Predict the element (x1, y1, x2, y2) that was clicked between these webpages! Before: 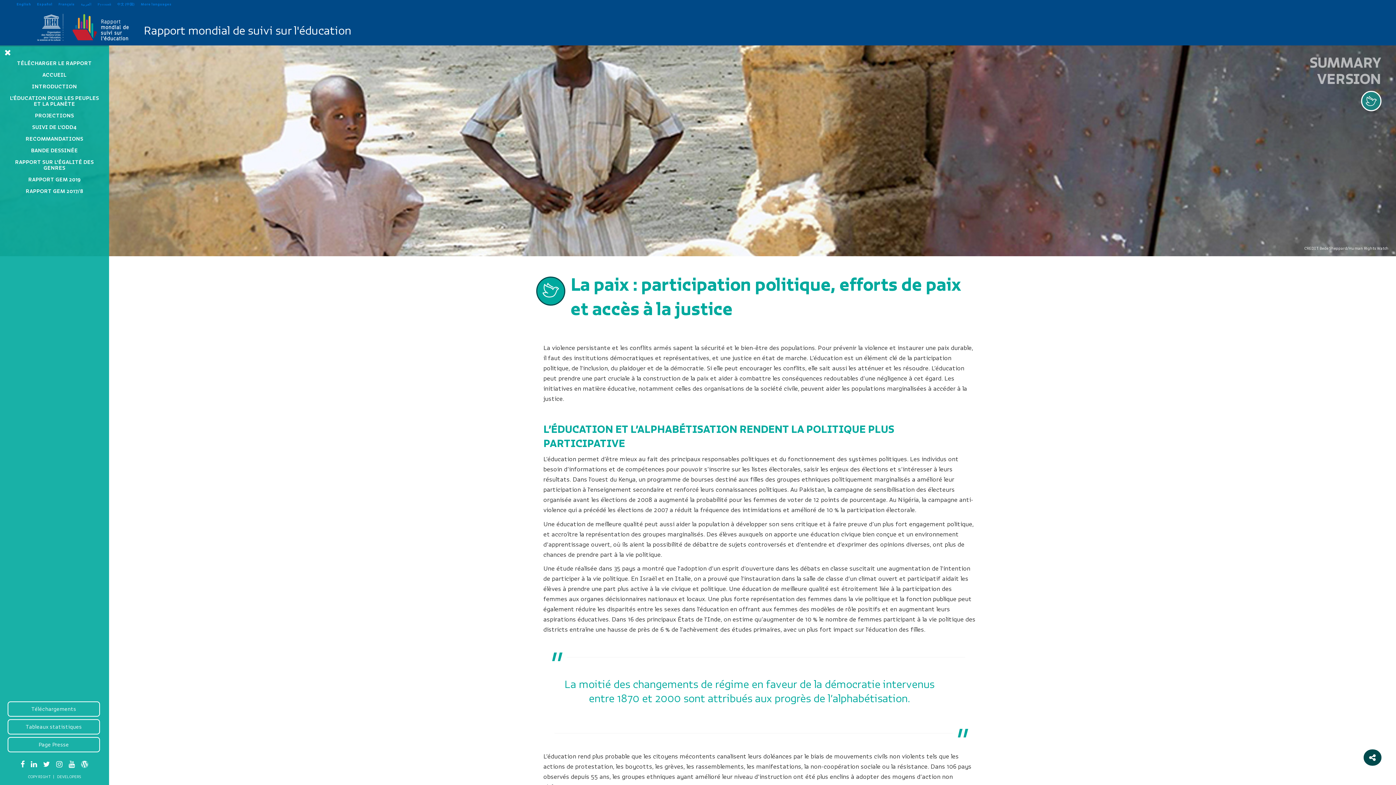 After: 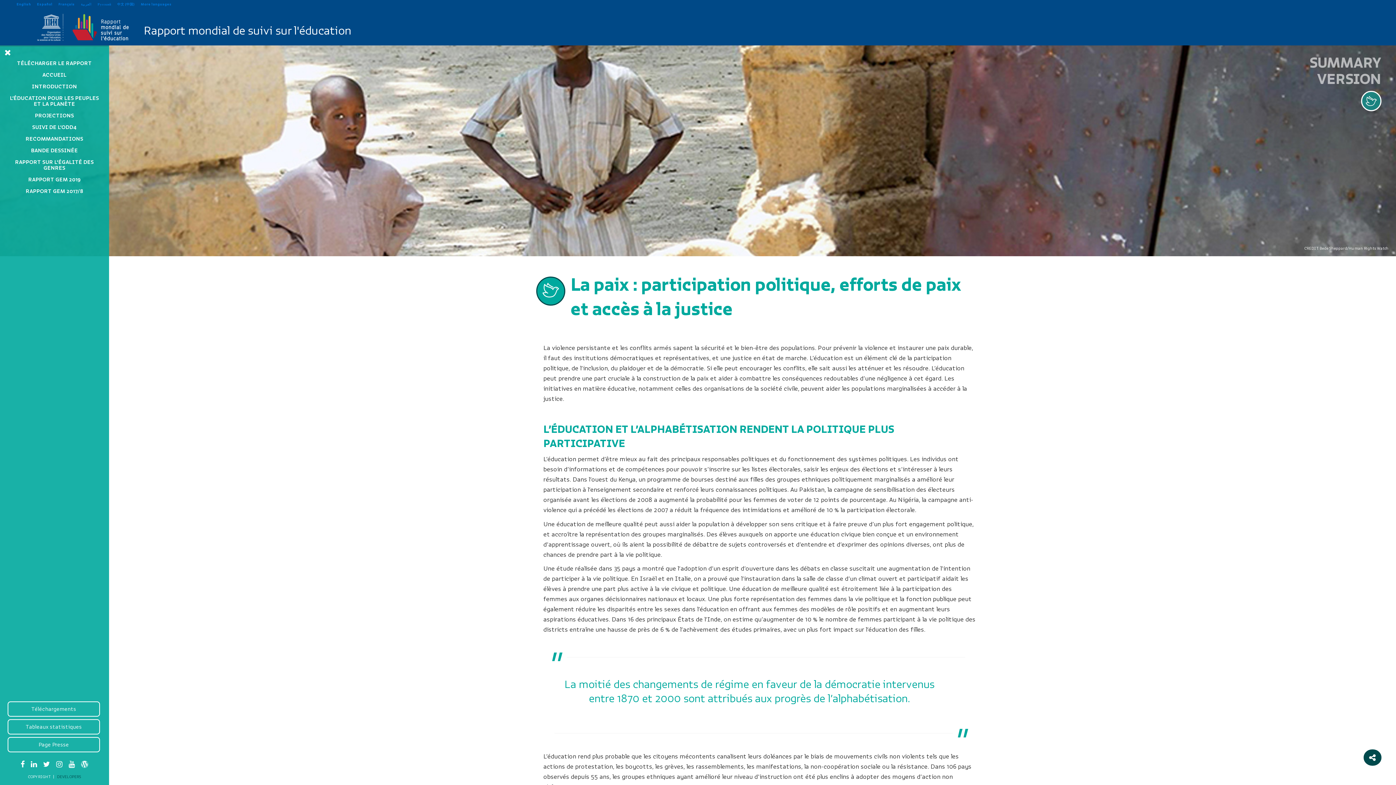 Action: bbox: (57, 774, 81, 779) label: DEVELOPERS